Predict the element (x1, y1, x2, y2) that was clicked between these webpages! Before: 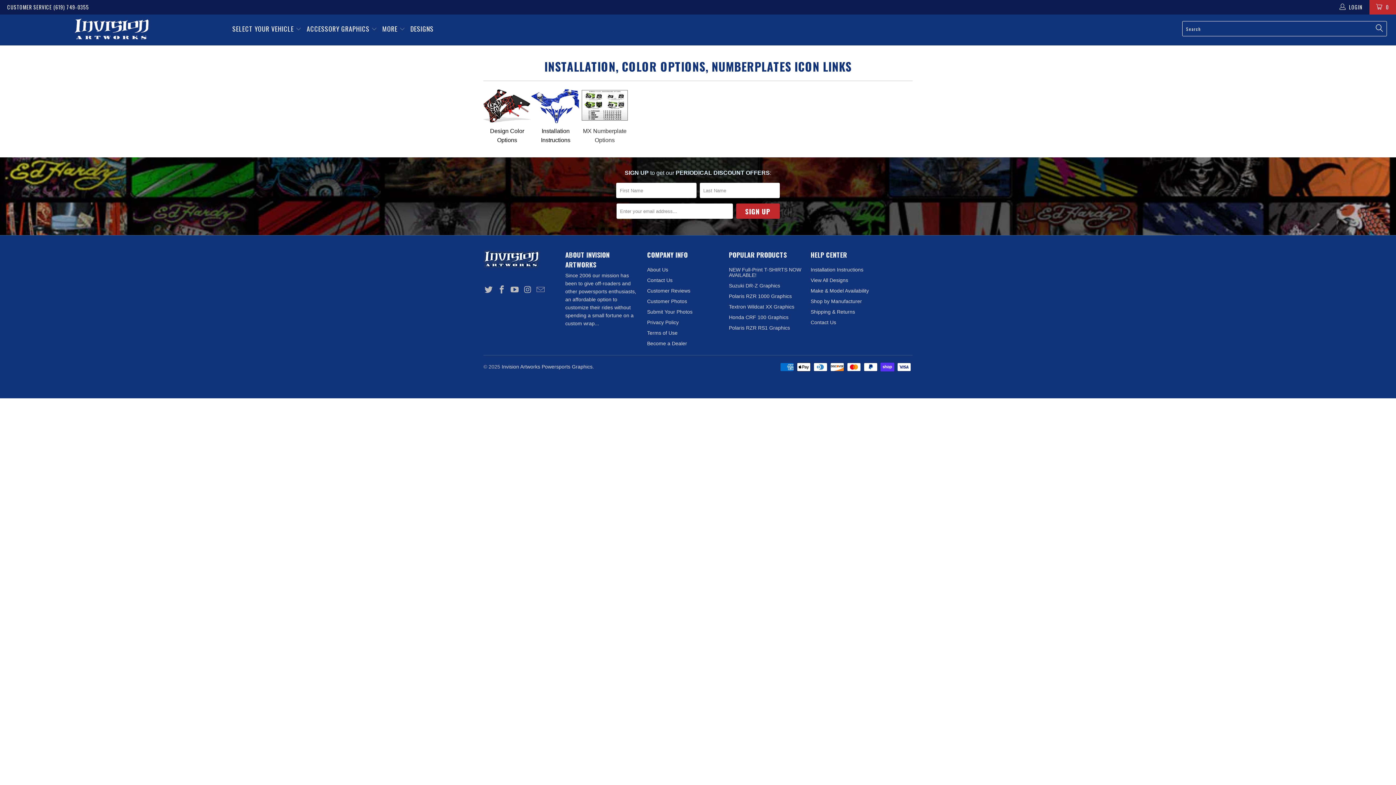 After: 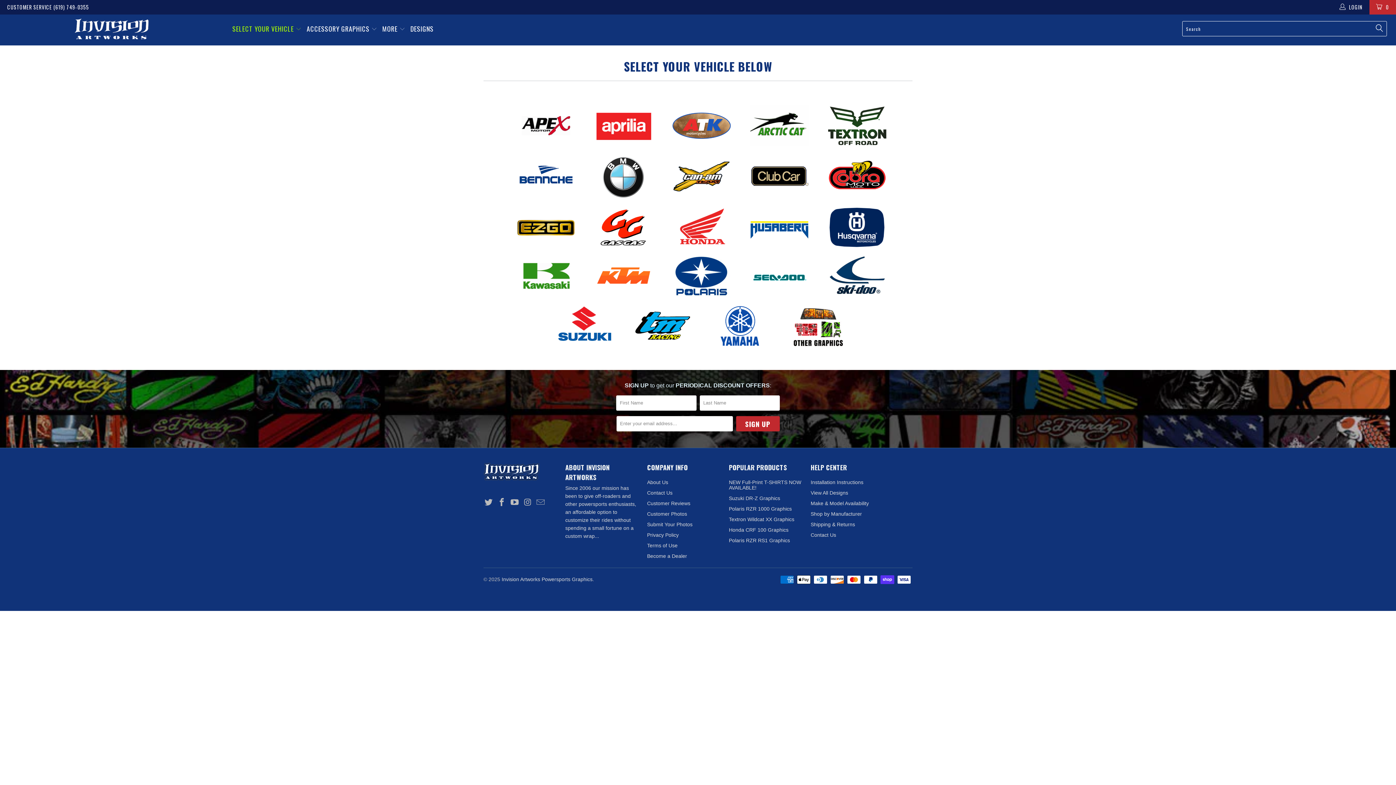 Action: bbox: (810, 298, 862, 304) label: Shop by Manufacturer